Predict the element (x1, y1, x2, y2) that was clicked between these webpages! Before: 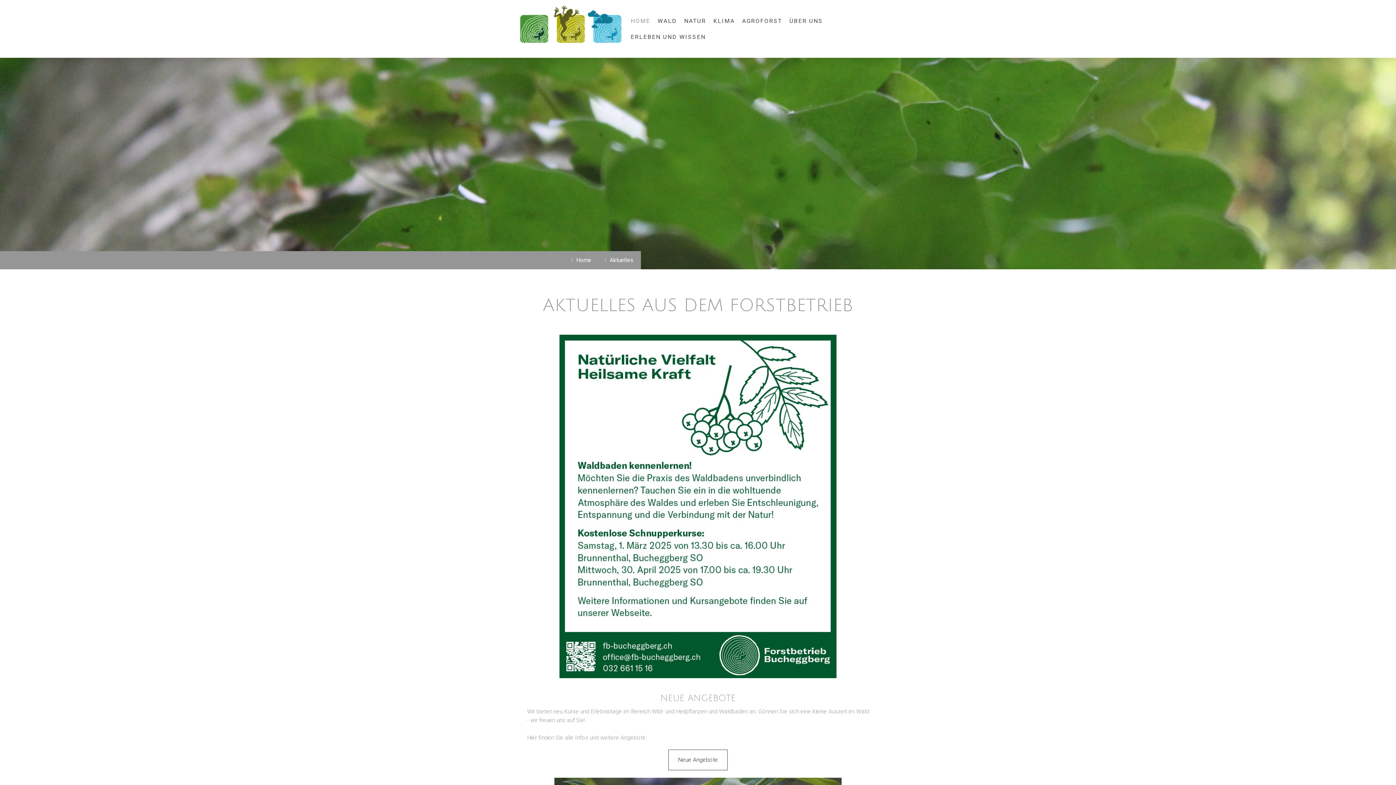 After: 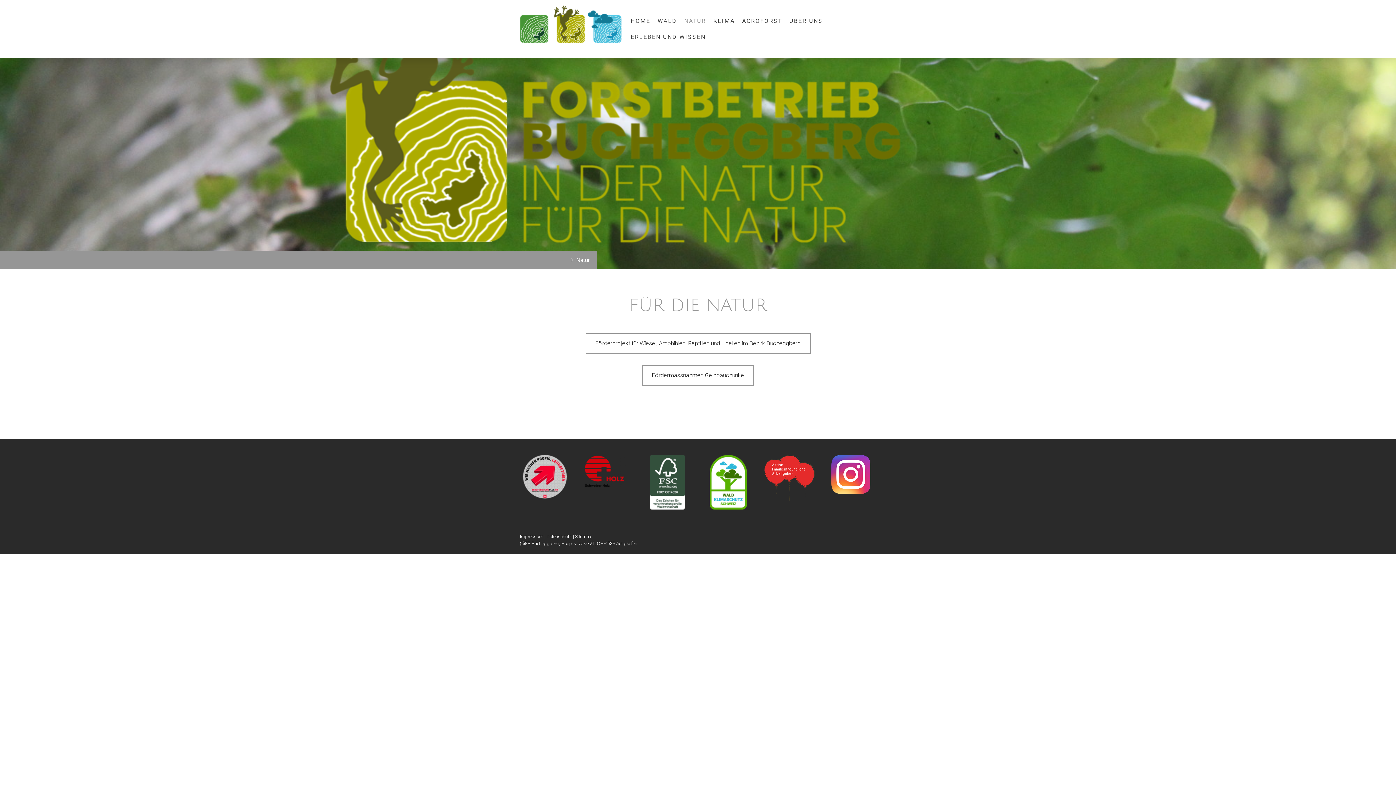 Action: bbox: (680, 12, 709, 28) label: NATUR